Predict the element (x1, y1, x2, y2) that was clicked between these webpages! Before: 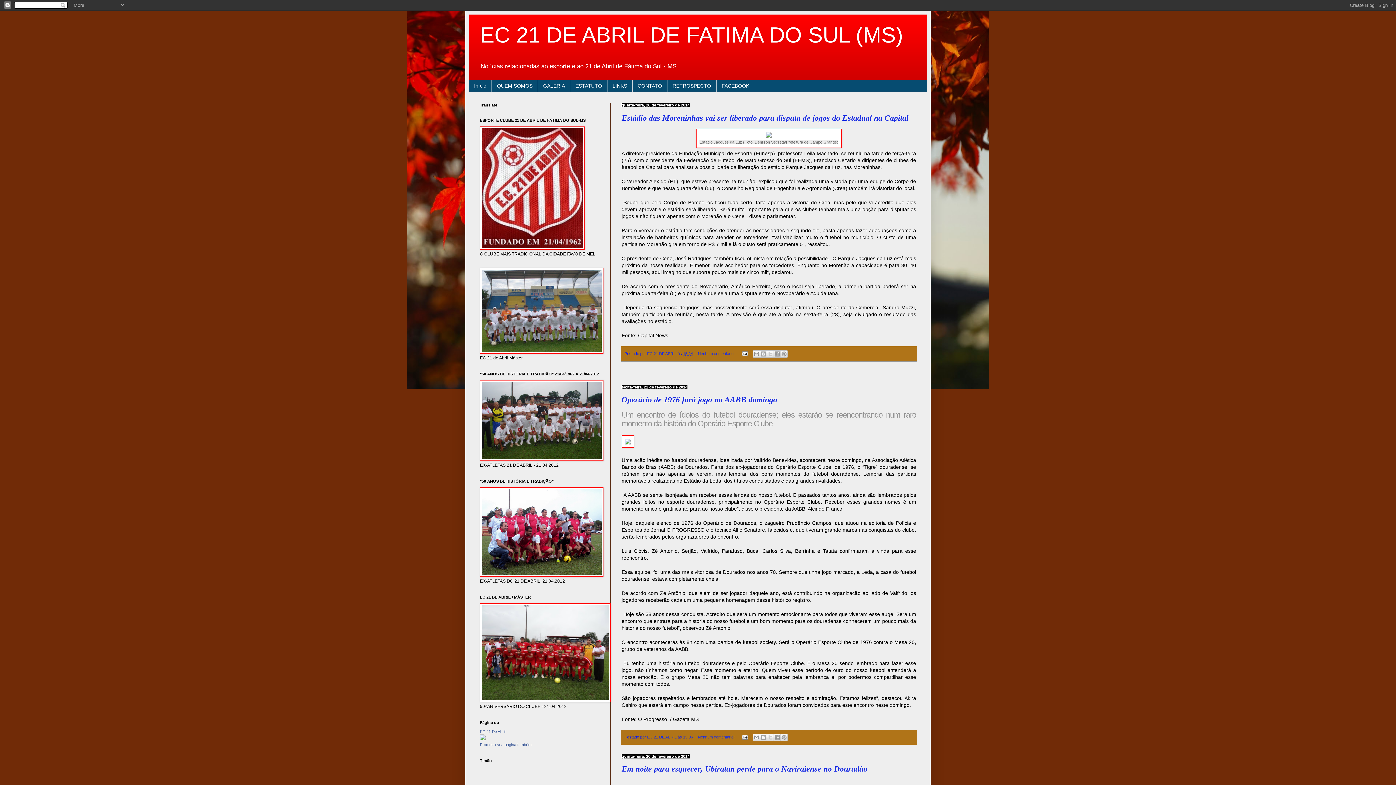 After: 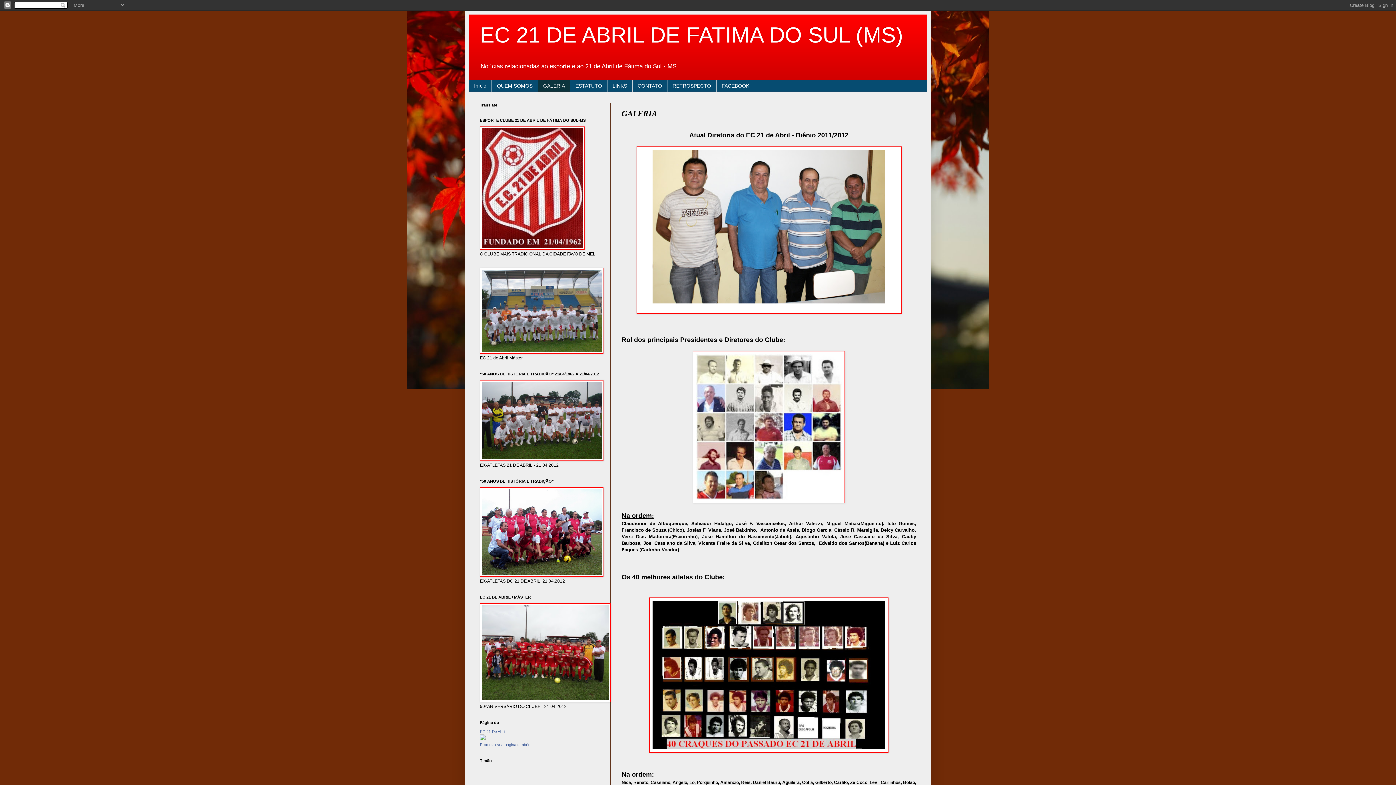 Action: bbox: (537, 79, 570, 91) label: GALERIA